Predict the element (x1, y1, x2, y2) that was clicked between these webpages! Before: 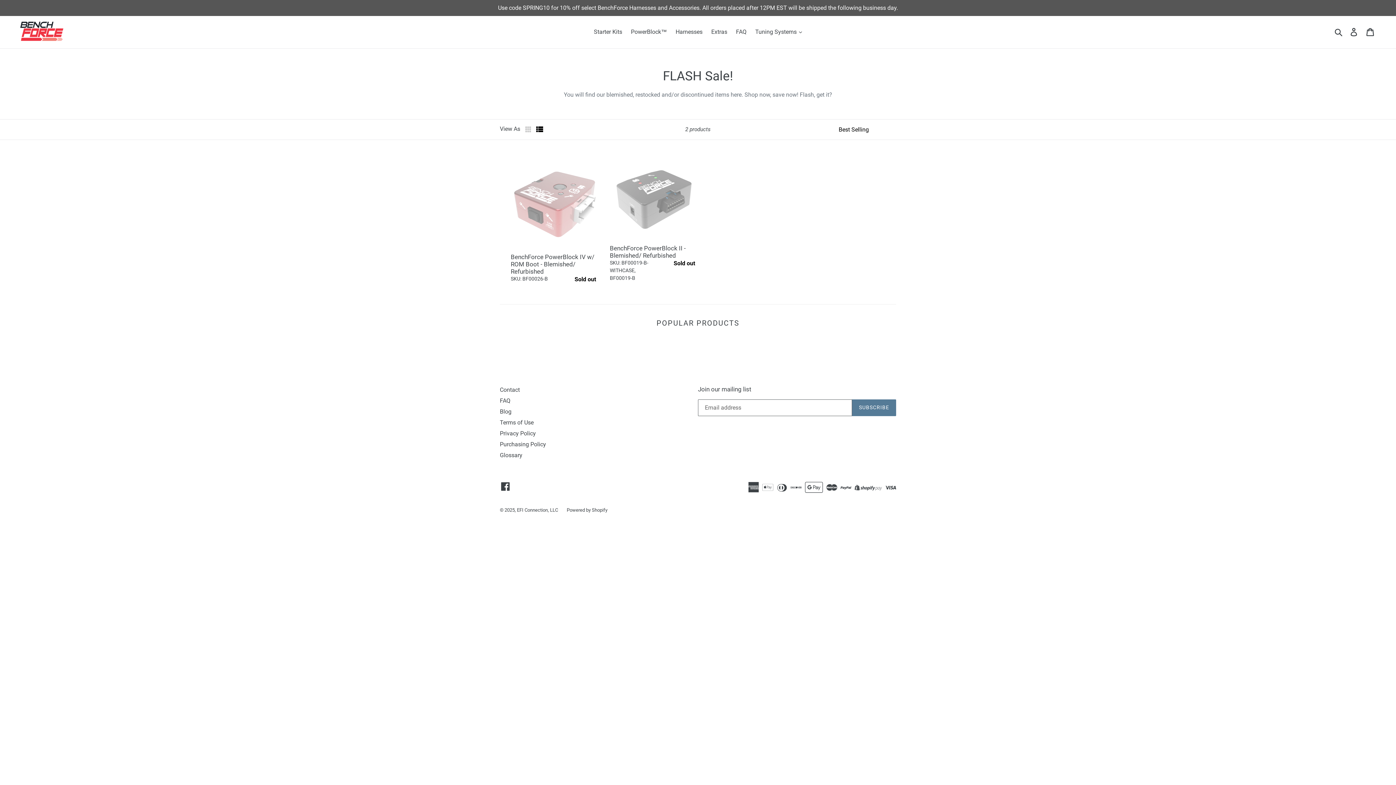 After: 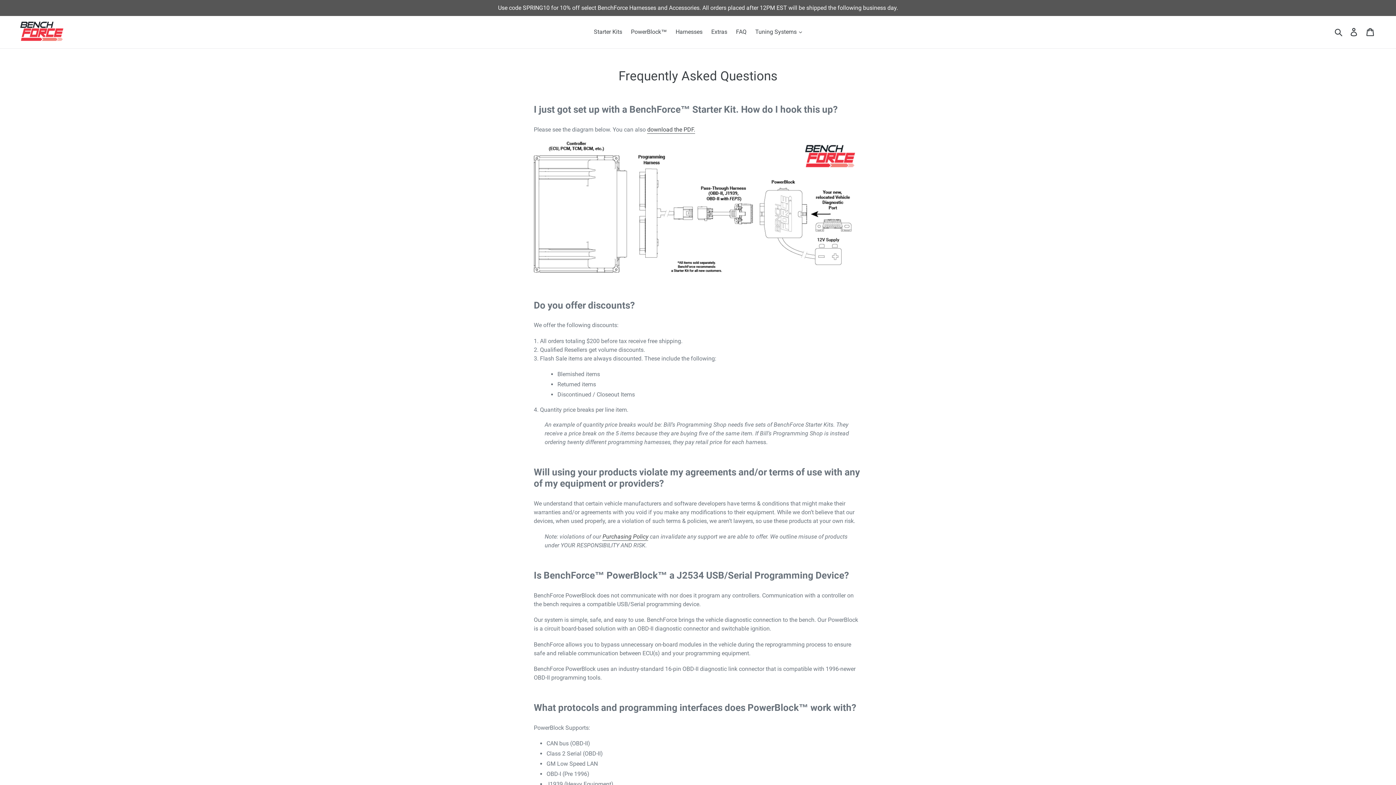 Action: bbox: (732, 26, 750, 37) label: FAQ